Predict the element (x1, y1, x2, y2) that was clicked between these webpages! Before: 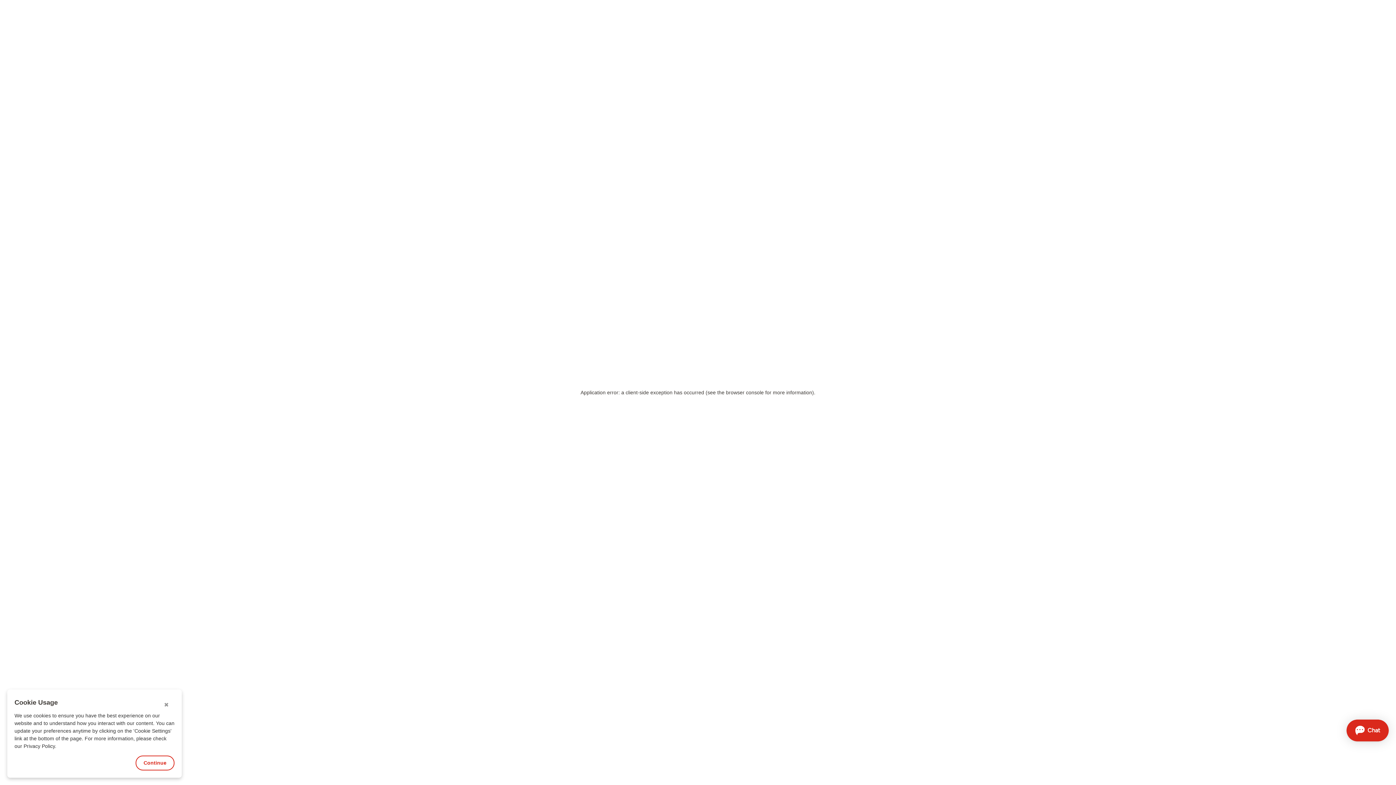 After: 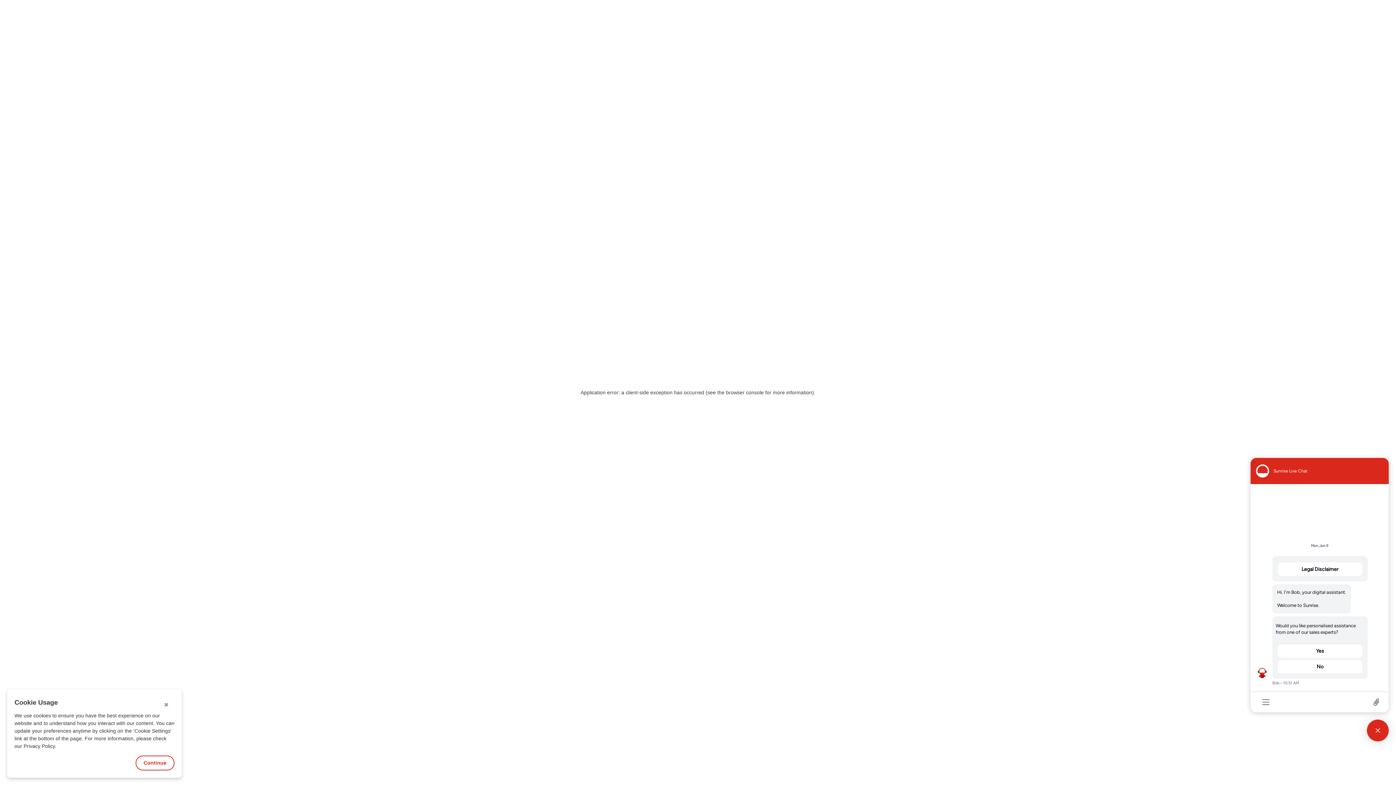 Action: bbox: (1346, 720, 1389, 741) label: Open chat 